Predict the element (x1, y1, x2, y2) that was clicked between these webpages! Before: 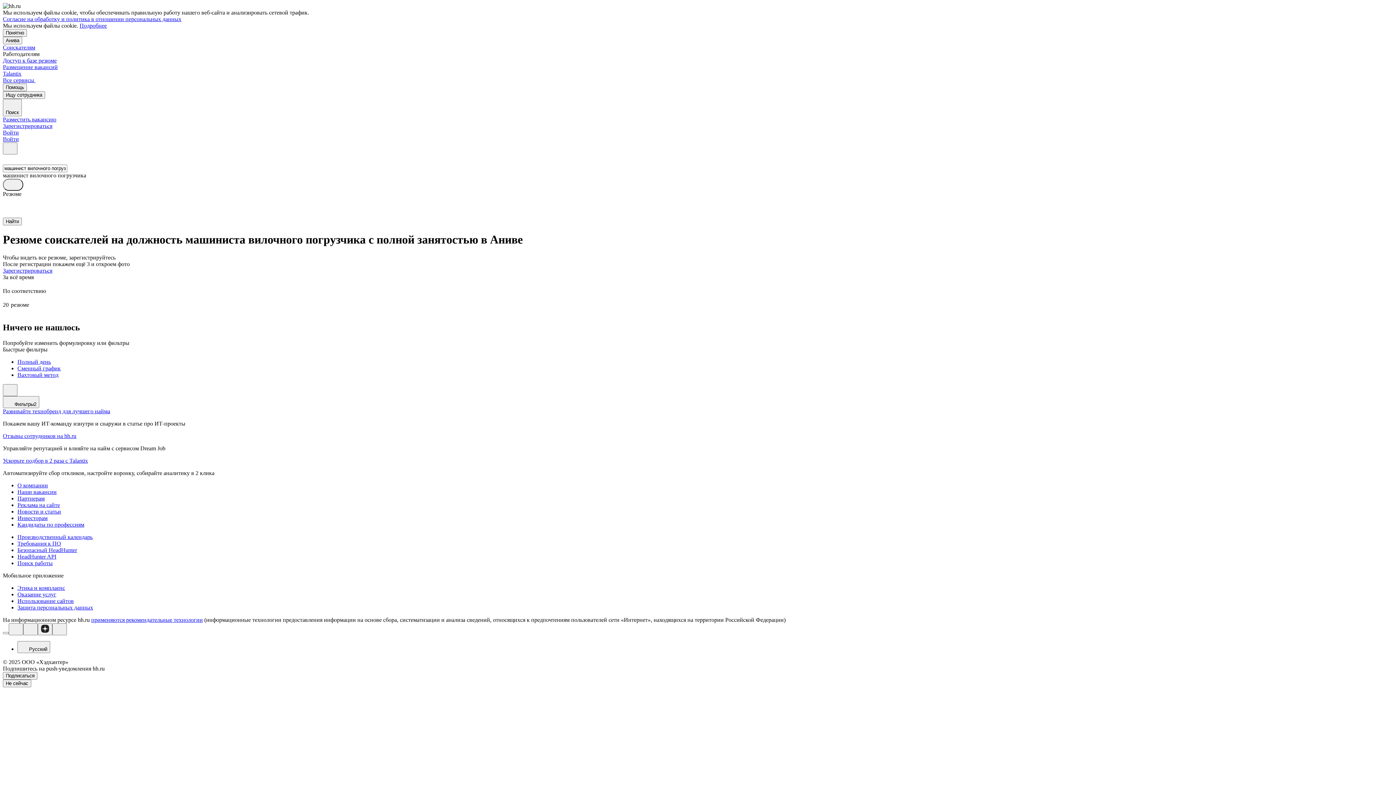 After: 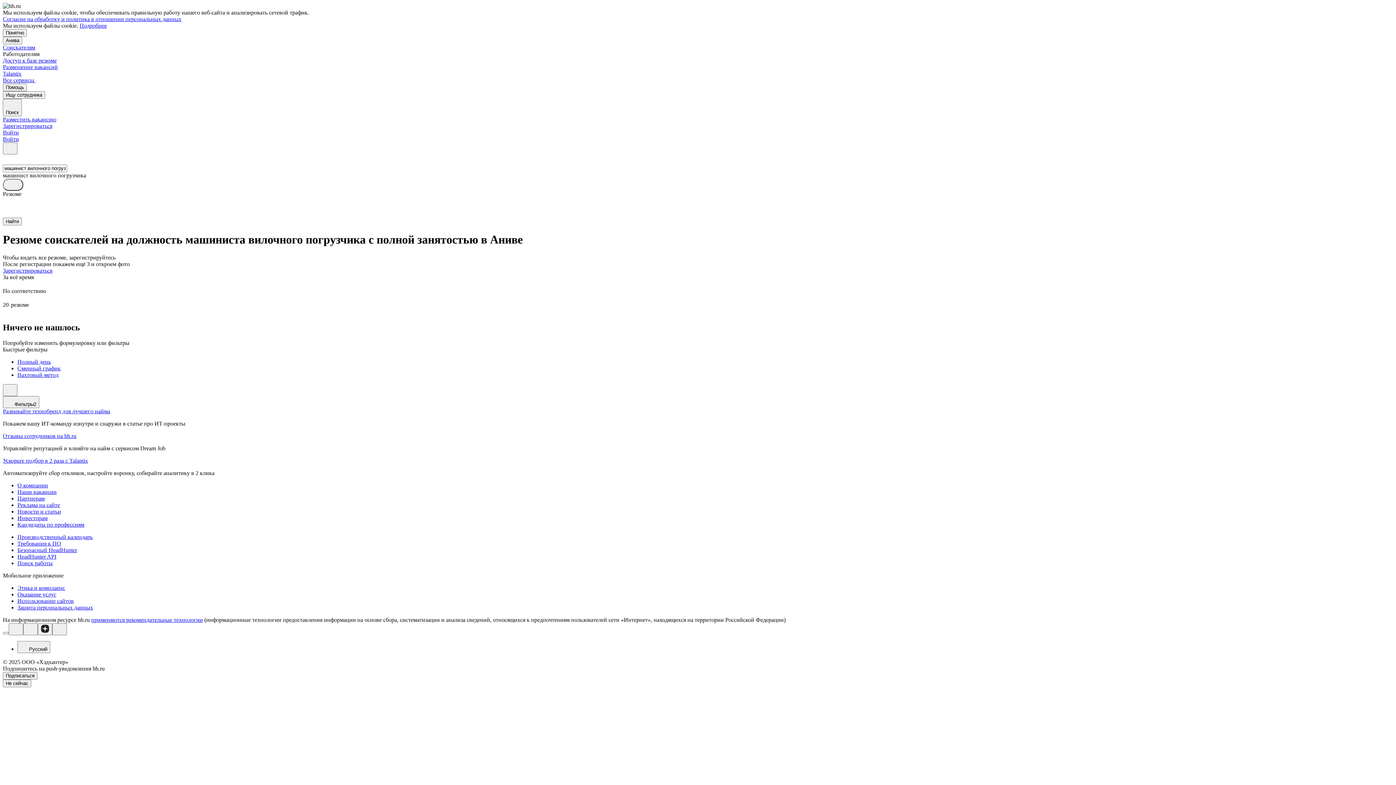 Action: label: Подробнее bbox: (79, 22, 106, 28)